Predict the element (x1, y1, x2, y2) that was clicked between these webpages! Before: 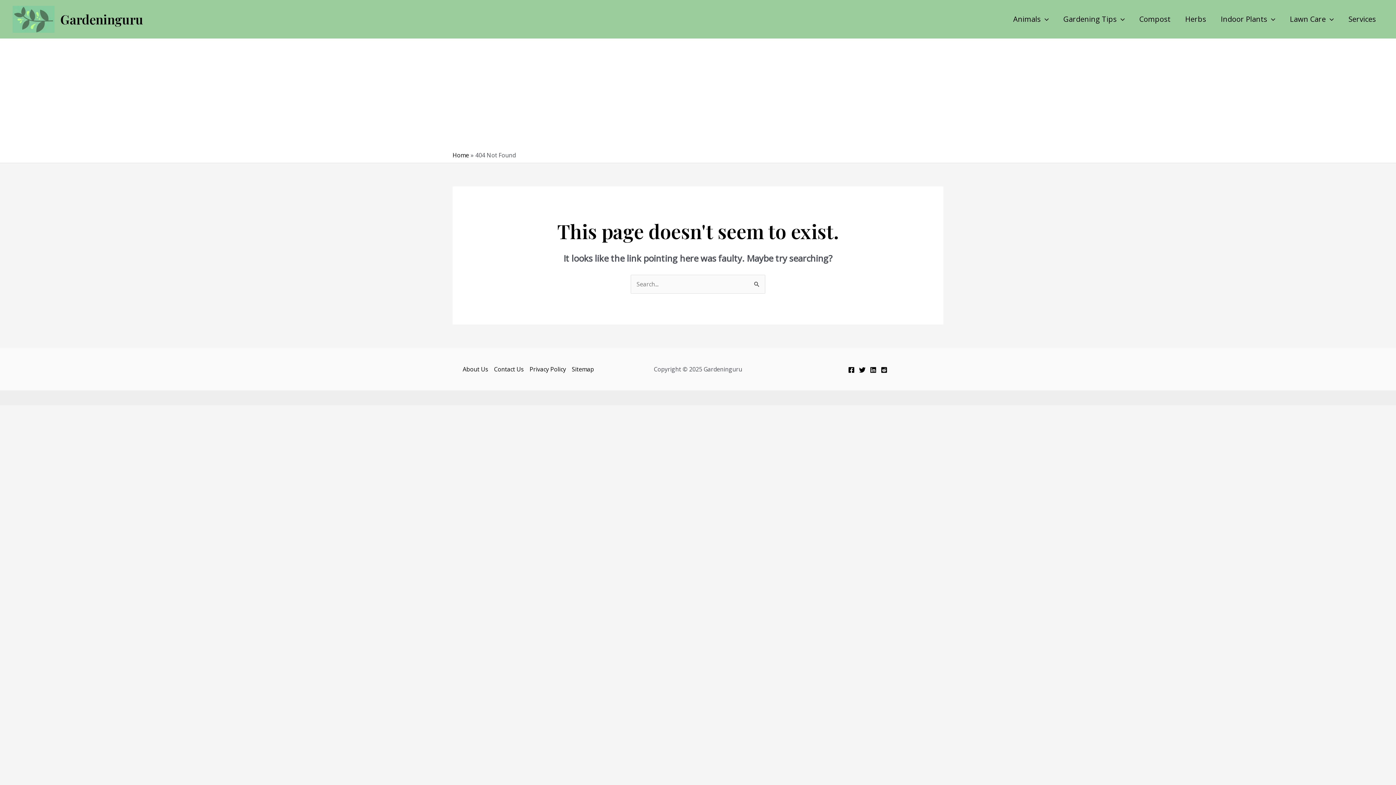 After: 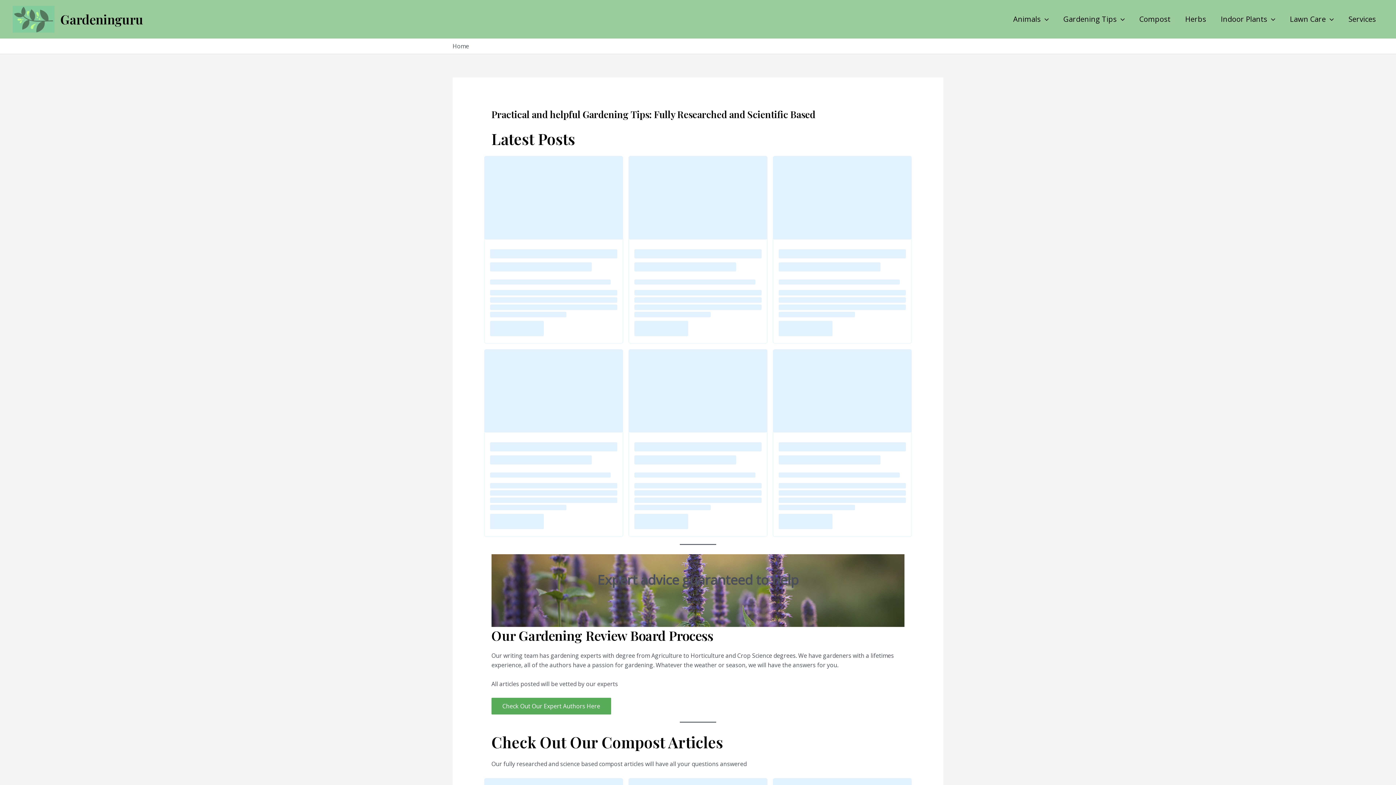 Action: bbox: (12, 14, 54, 22)